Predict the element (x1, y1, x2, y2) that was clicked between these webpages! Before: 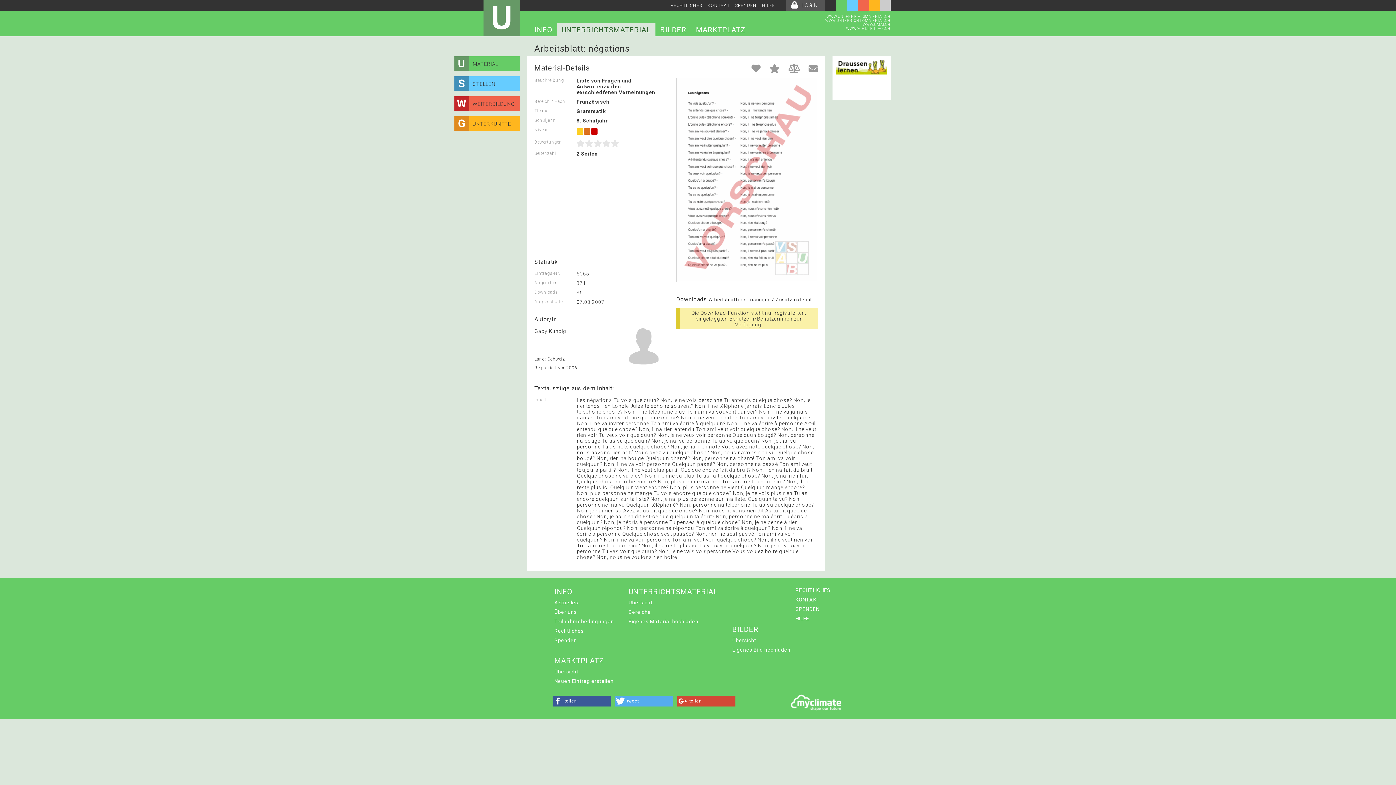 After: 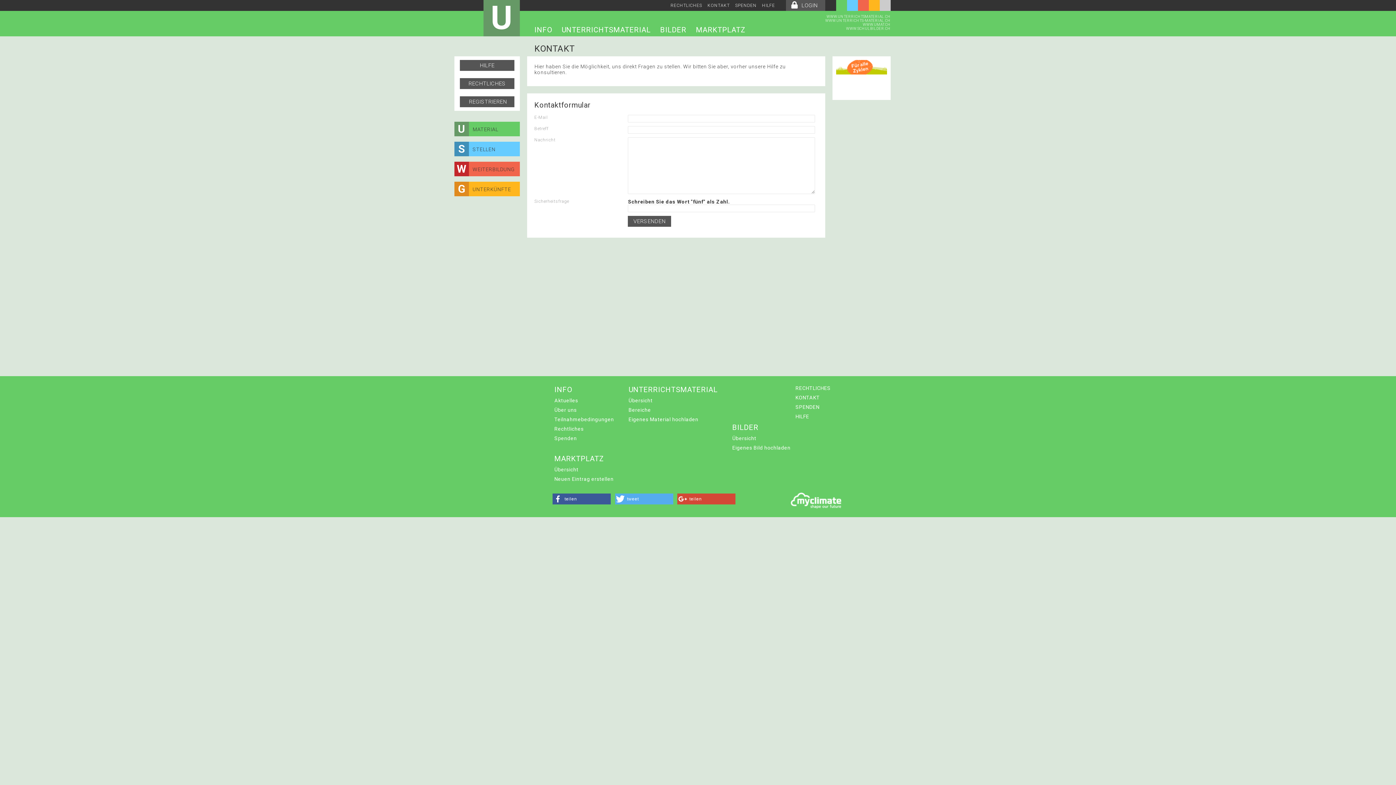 Action: bbox: (793, 595, 832, 604) label: KONTAKT